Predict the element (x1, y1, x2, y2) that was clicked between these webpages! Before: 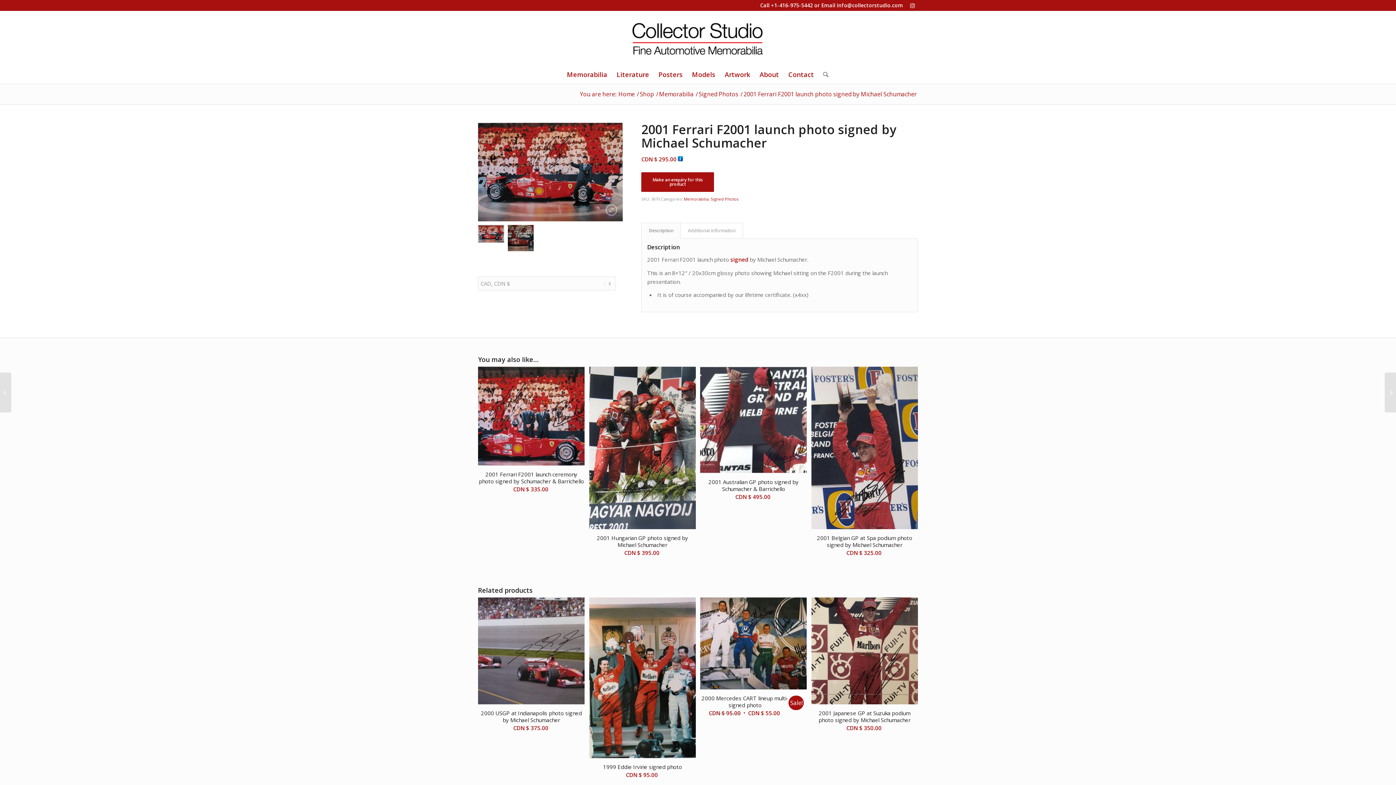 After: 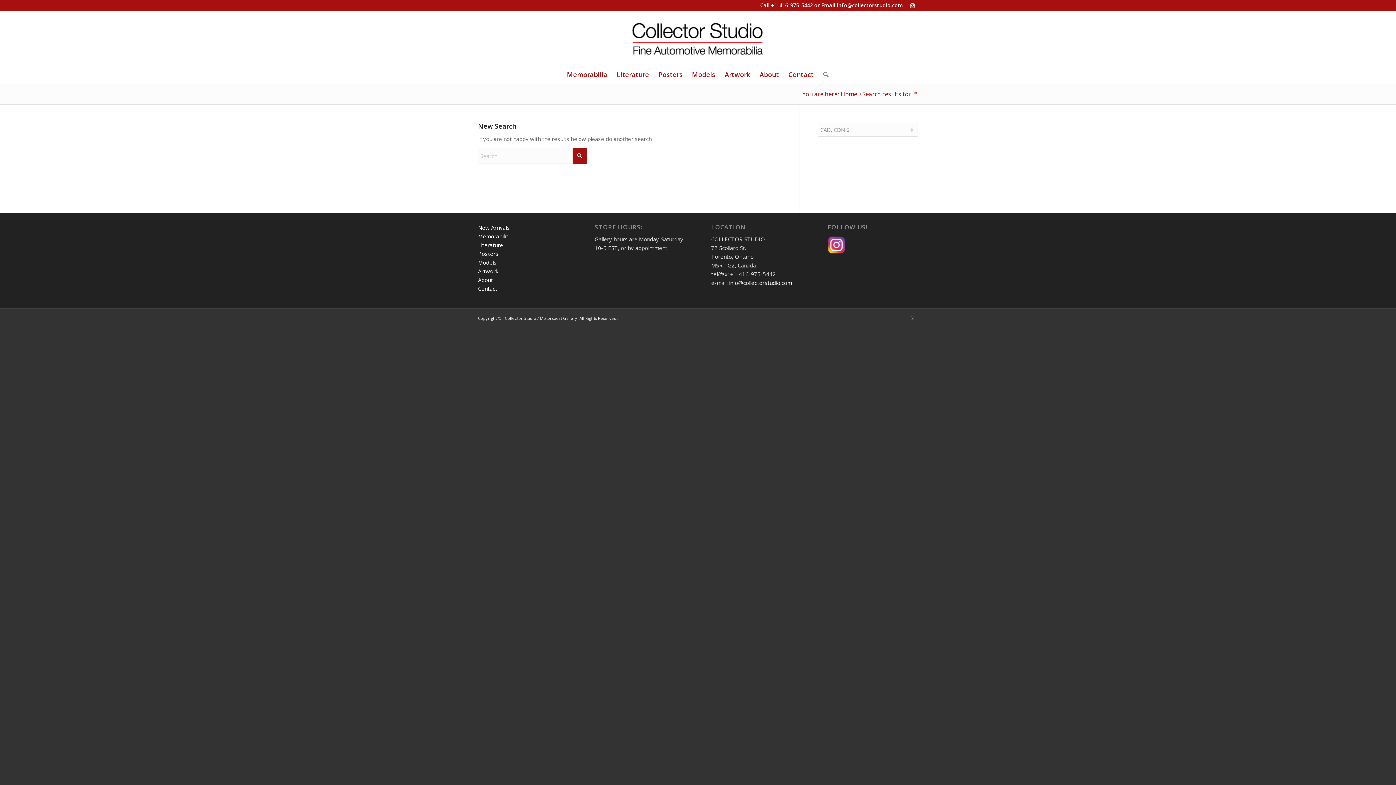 Action: label: Search bbox: (818, 65, 828, 83)